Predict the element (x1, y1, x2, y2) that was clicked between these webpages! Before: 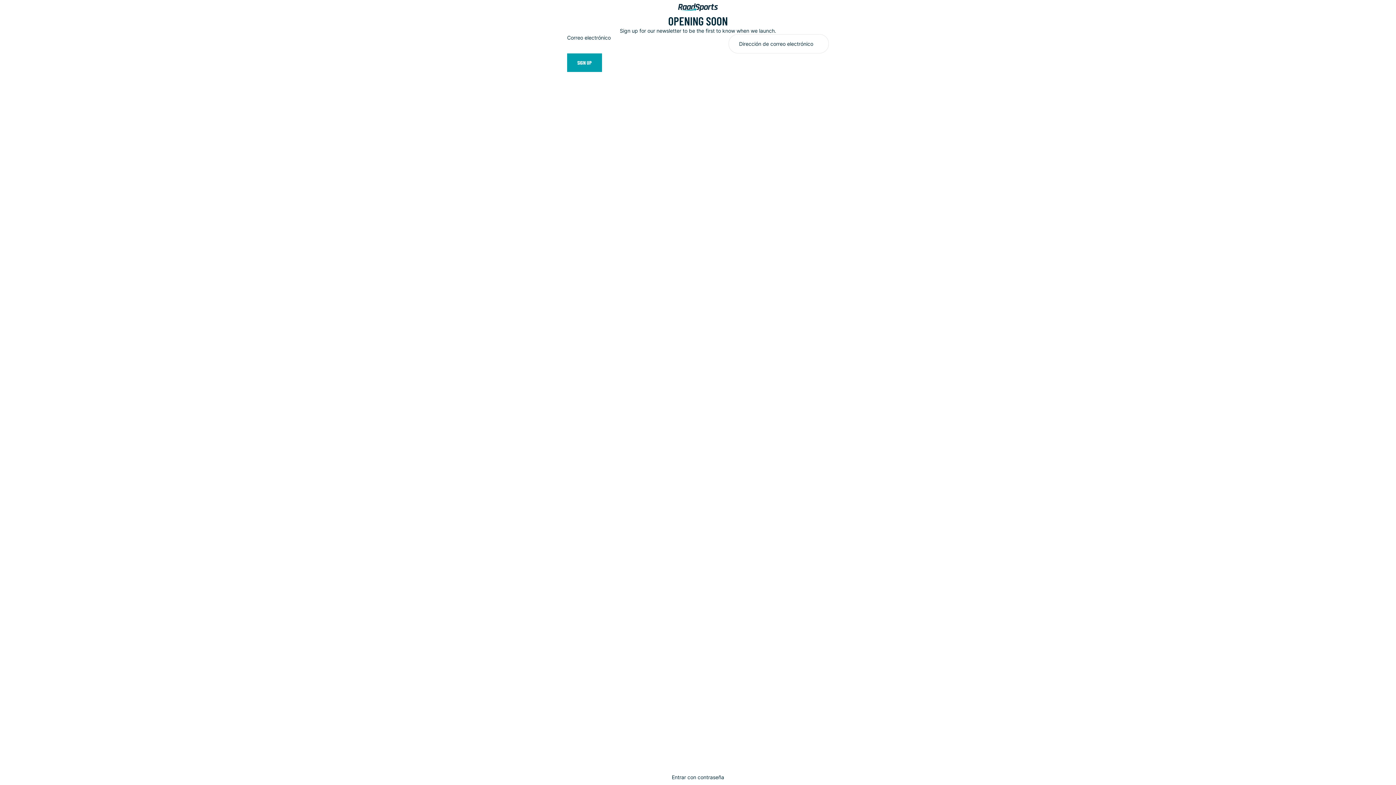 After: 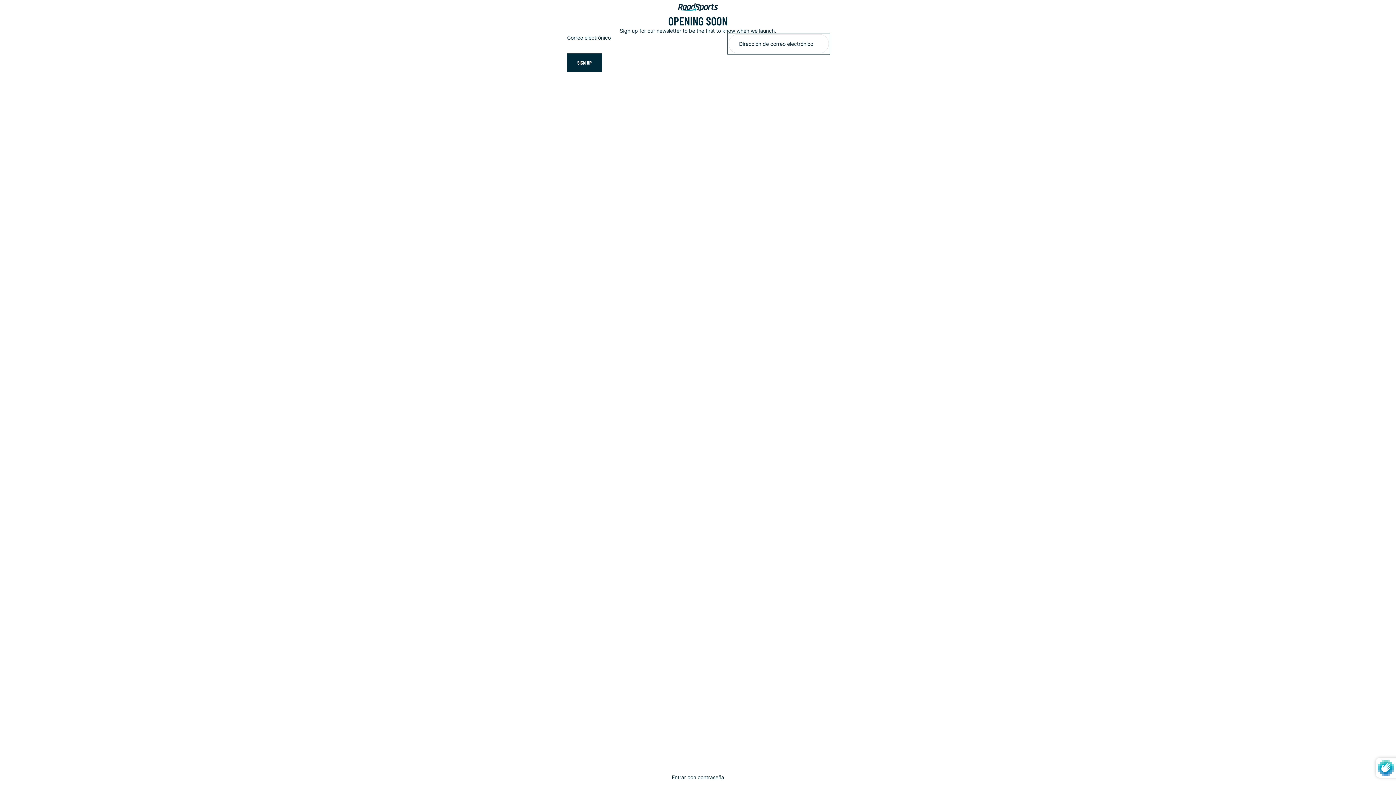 Action: bbox: (567, 53, 602, 71) label: SIGN UP